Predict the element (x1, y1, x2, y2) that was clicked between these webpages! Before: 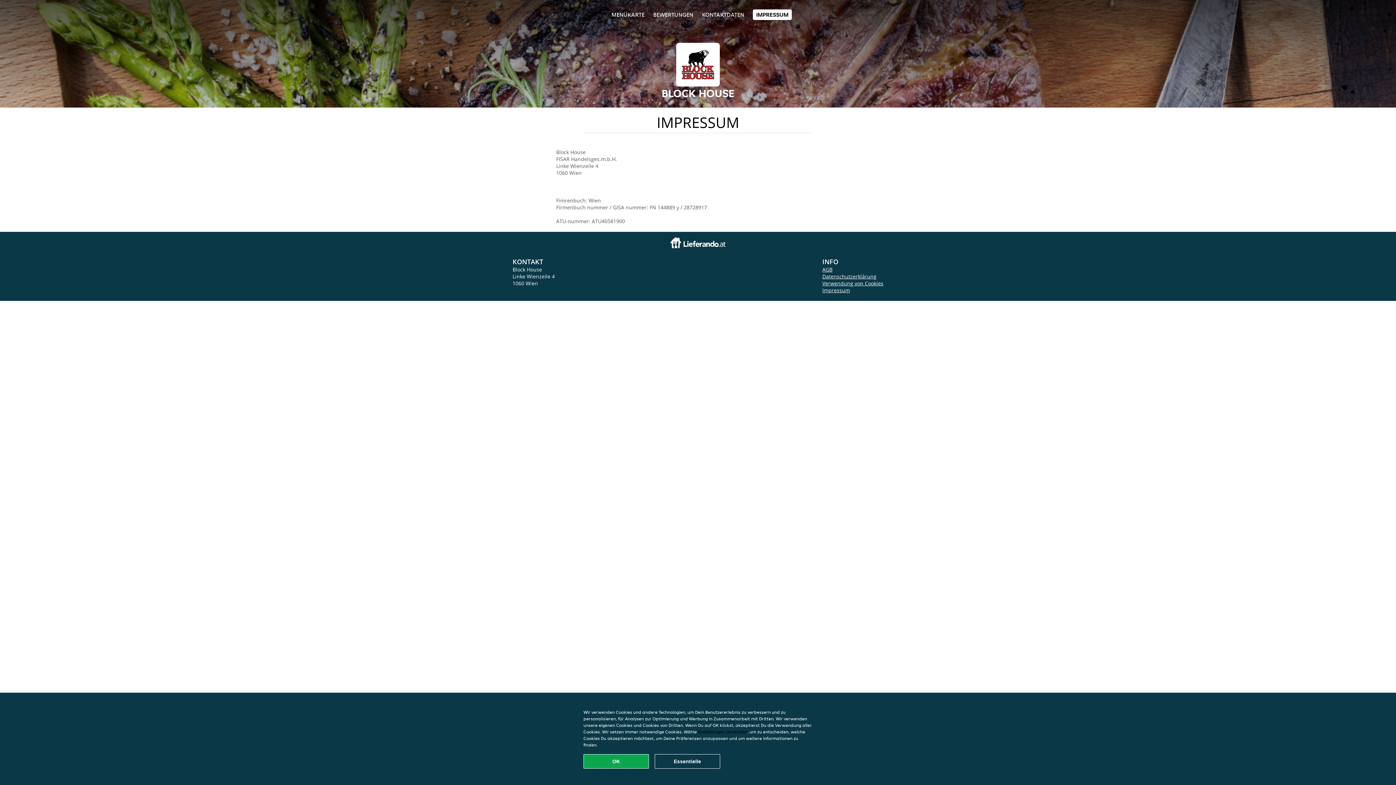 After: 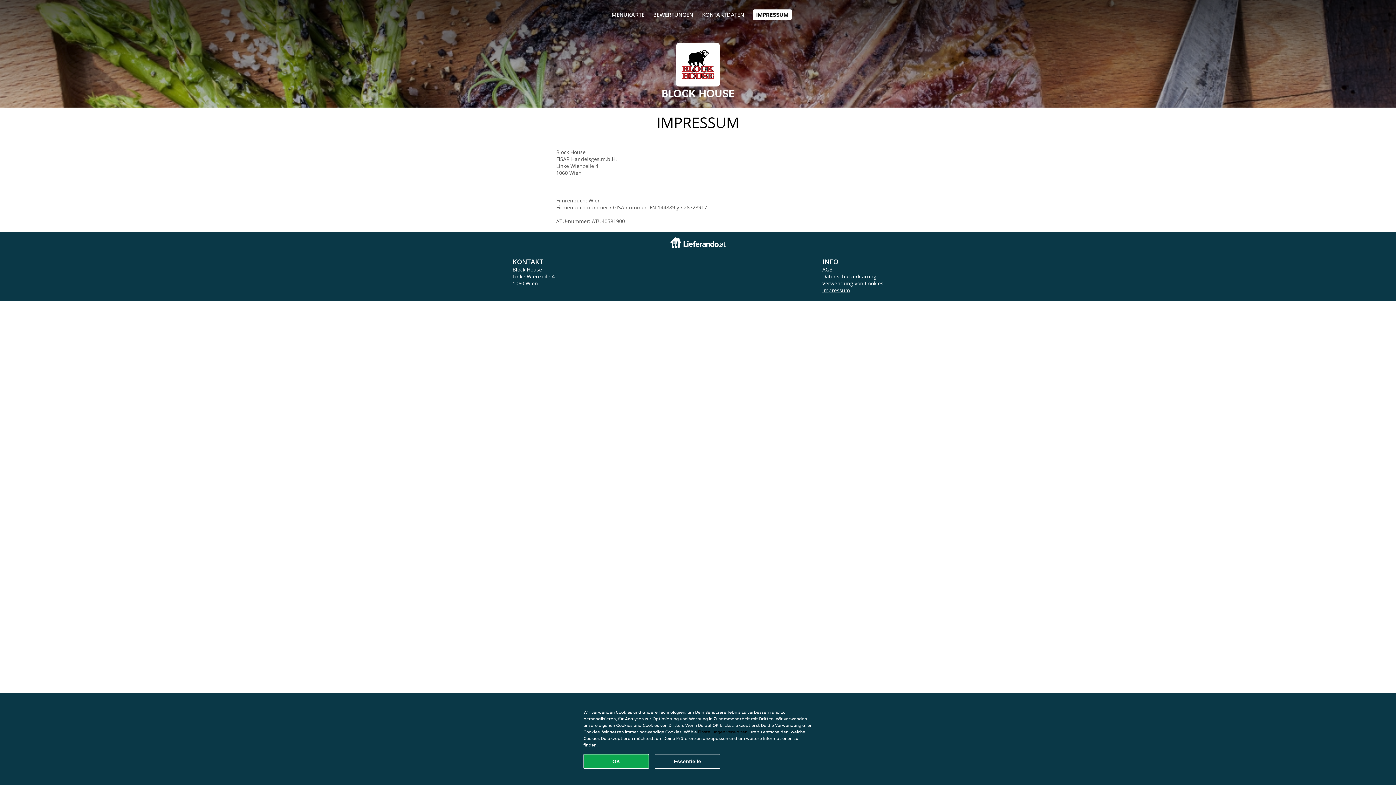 Action: bbox: (753, 9, 792, 20) label: IMPRESSUM